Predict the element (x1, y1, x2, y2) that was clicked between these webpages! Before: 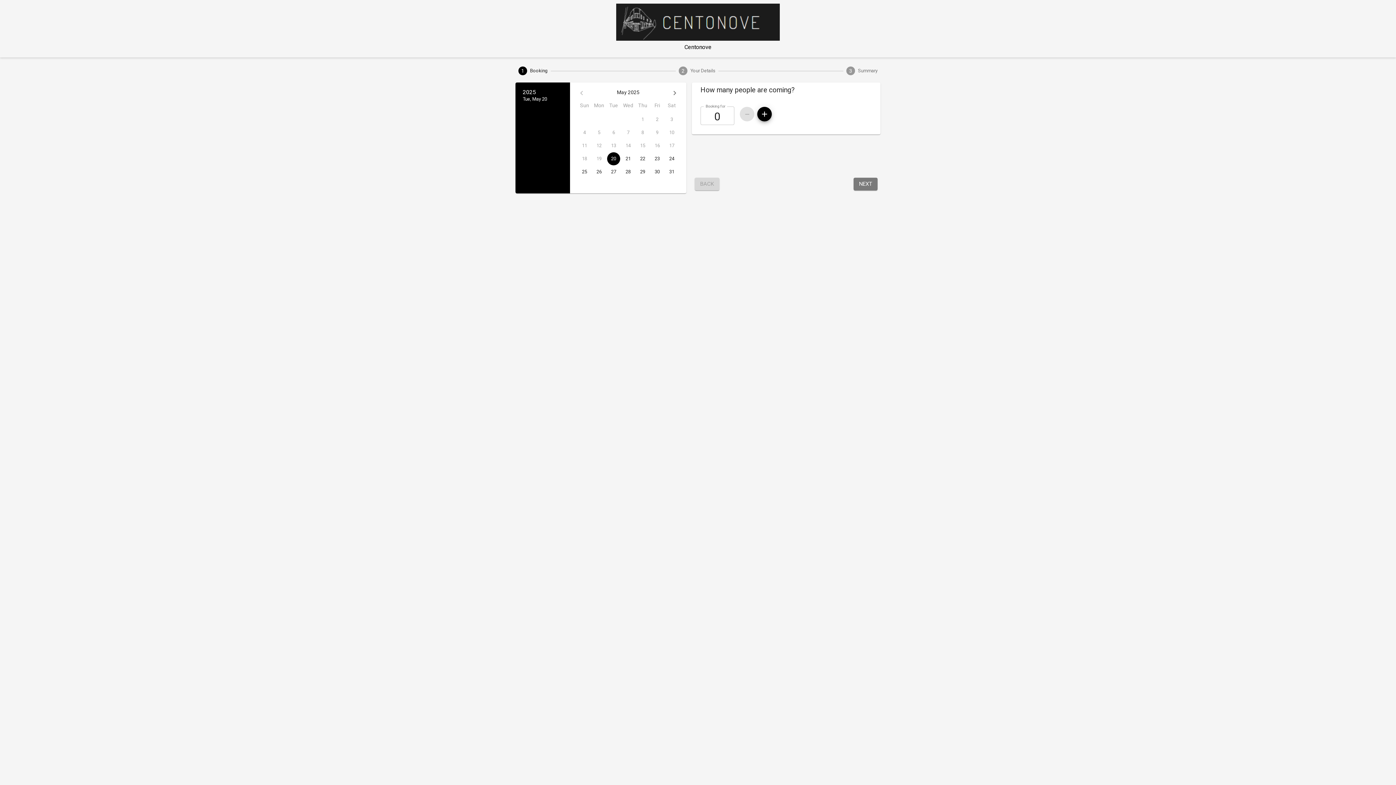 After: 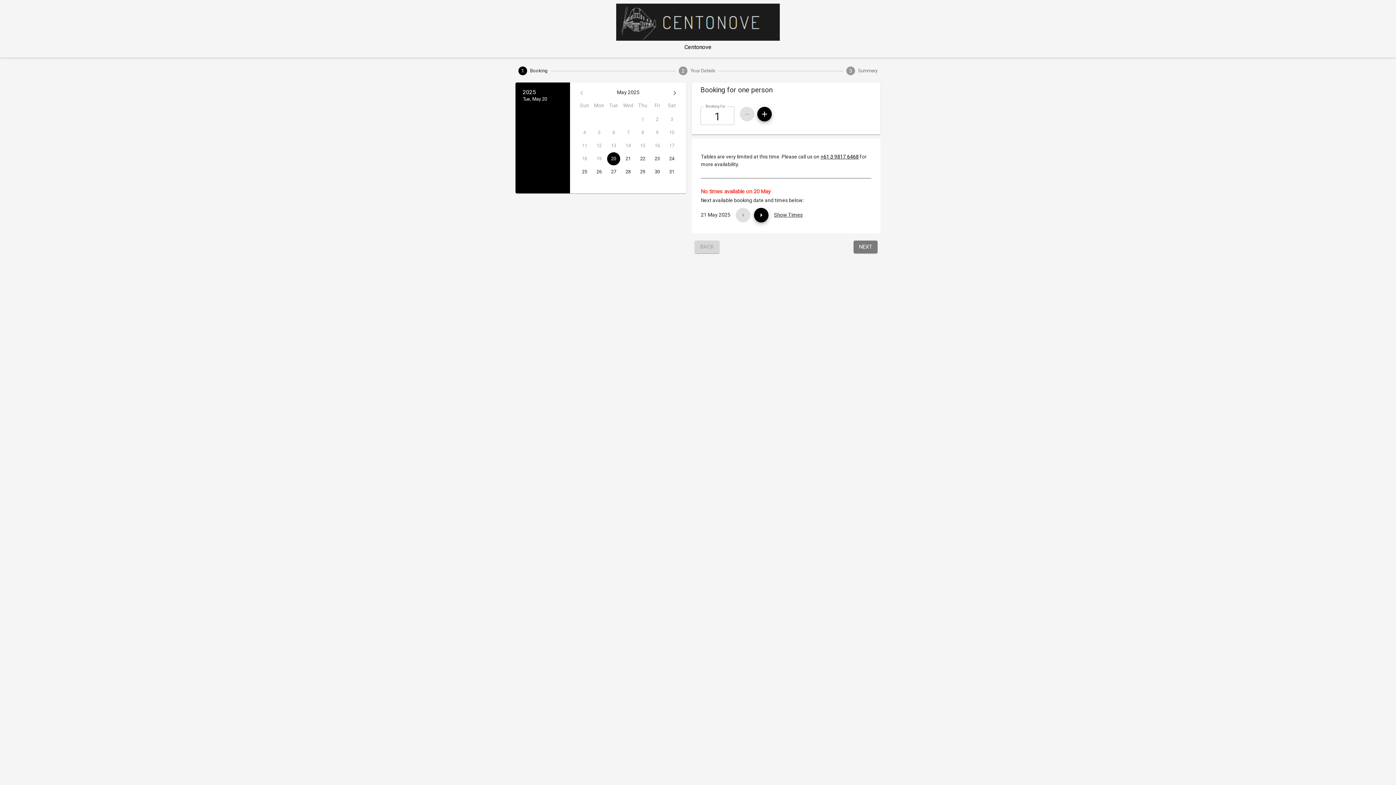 Action: label: plus bbox: (757, 70, 772, 85)